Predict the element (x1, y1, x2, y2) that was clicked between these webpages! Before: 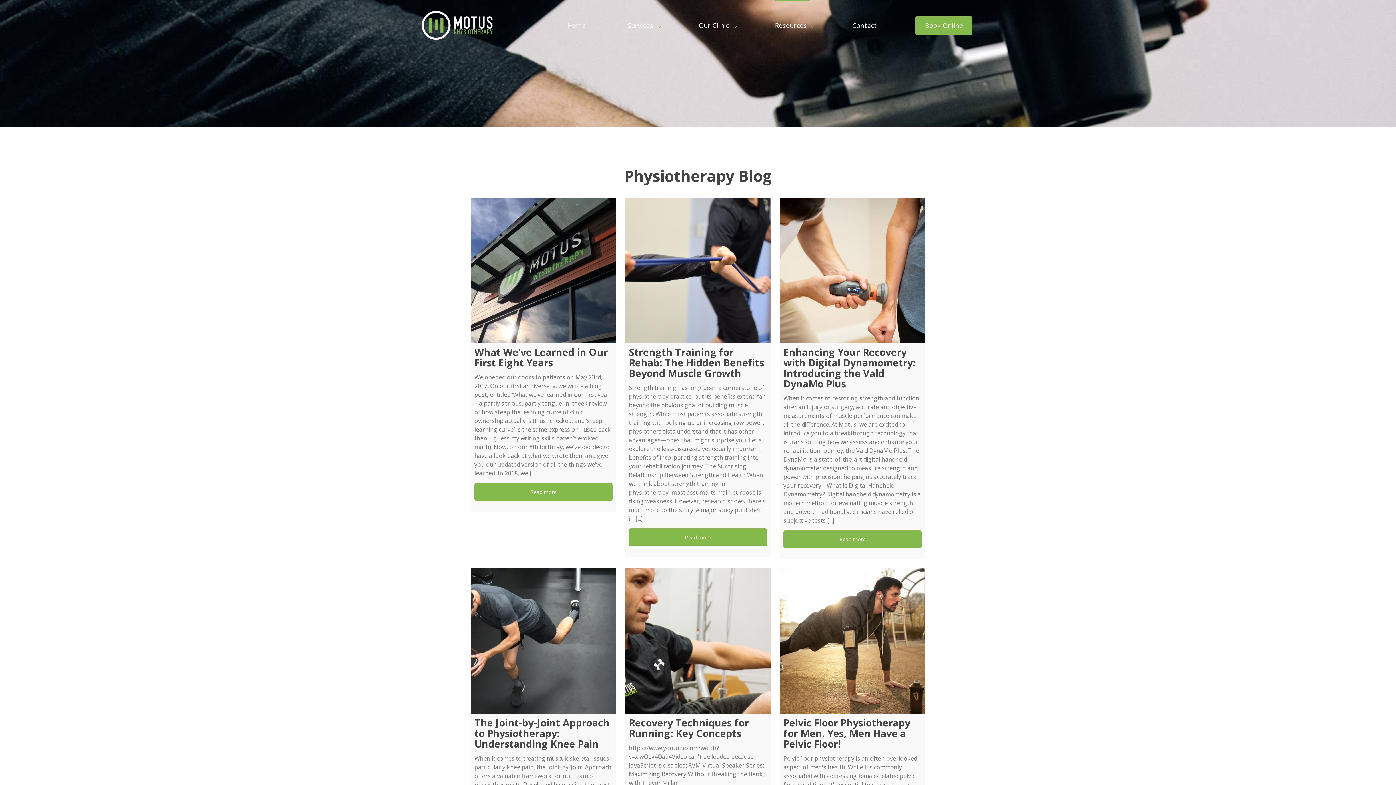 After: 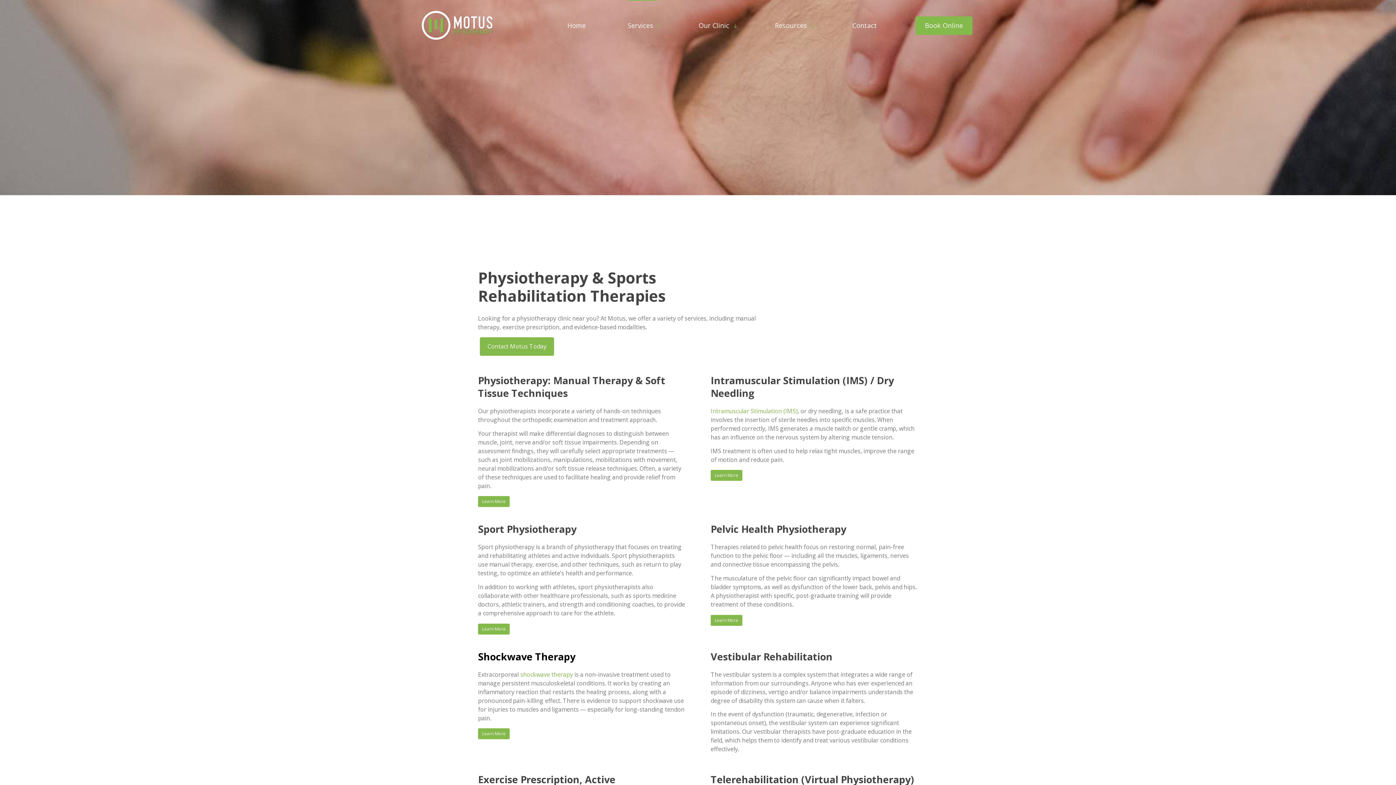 Action: bbox: (627, 0, 656, 51) label: Services 